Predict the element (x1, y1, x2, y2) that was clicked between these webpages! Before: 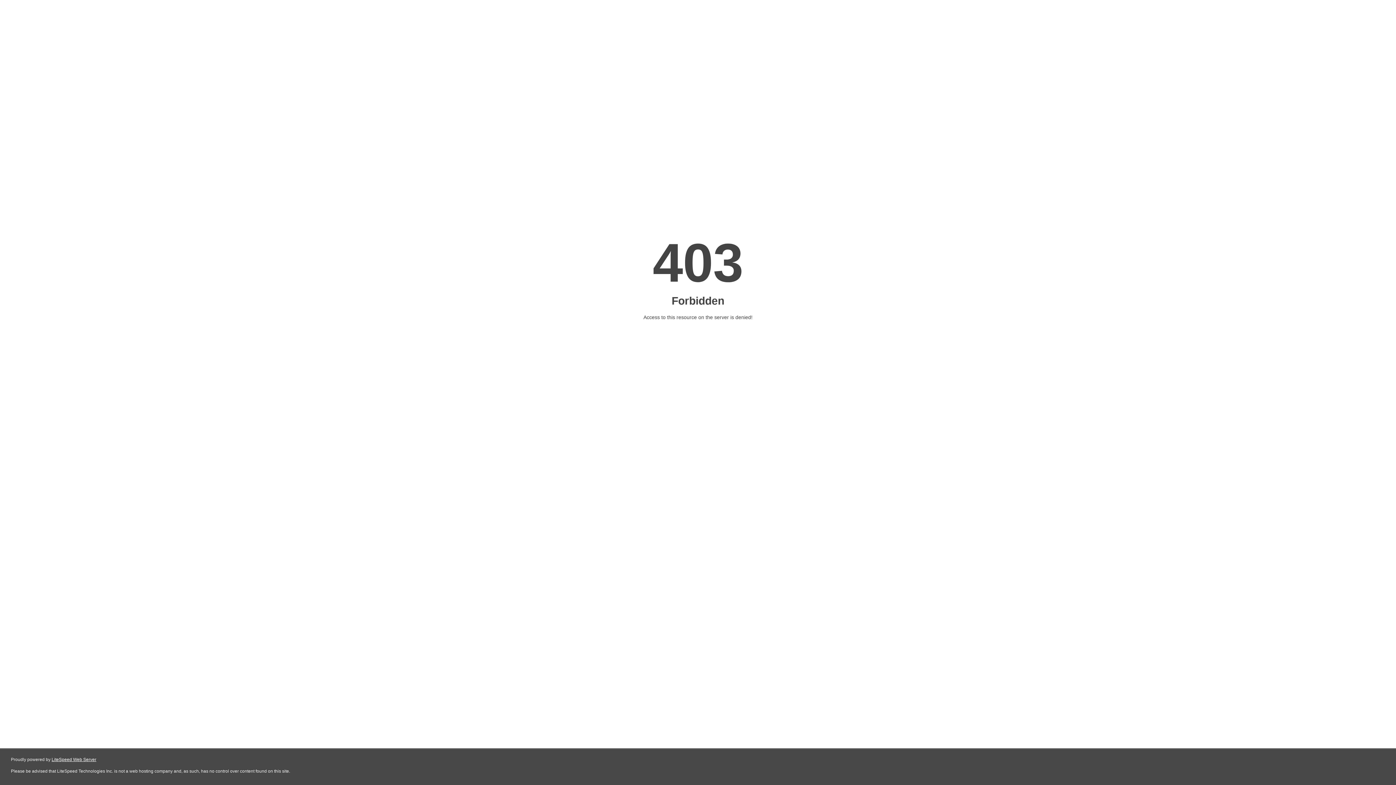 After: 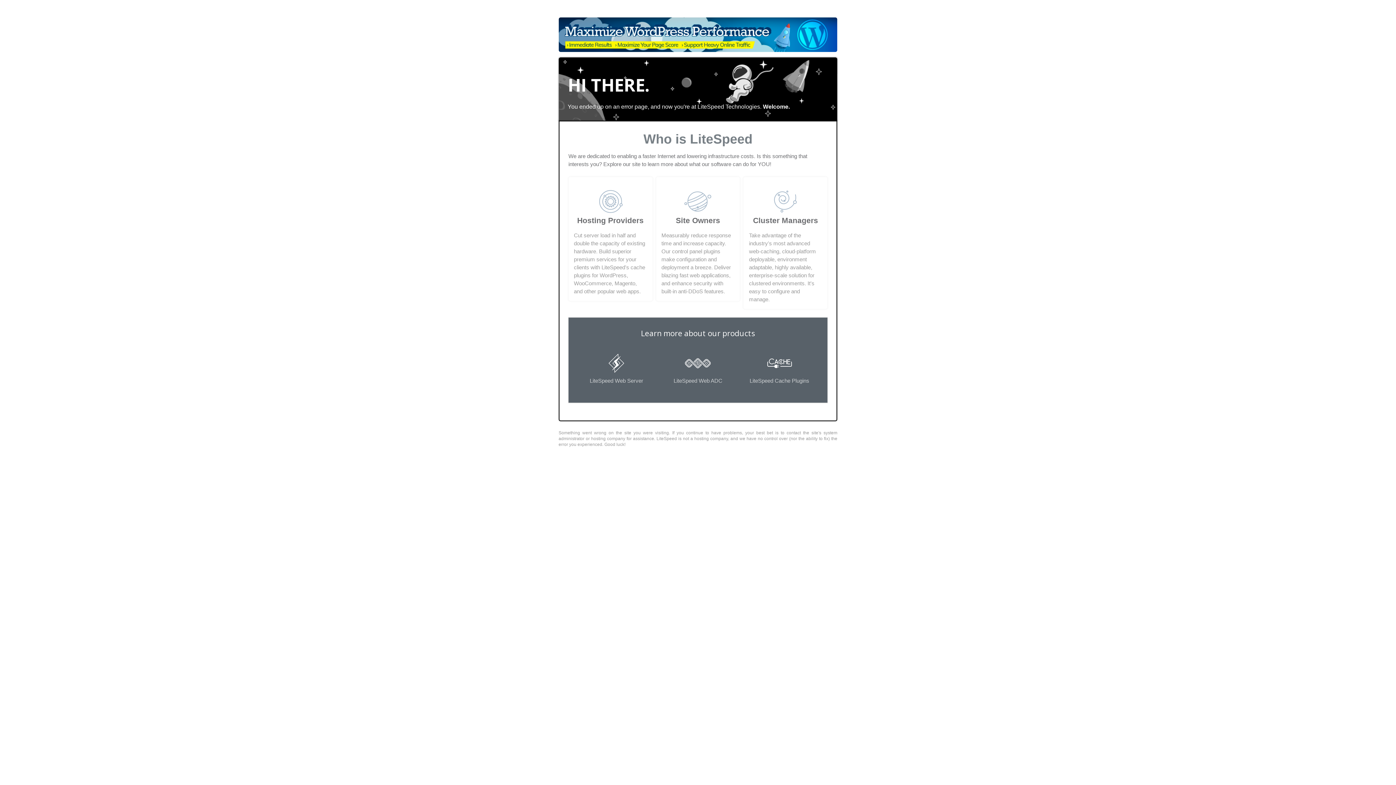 Action: bbox: (51, 757, 96, 762) label: LiteSpeed Web Server